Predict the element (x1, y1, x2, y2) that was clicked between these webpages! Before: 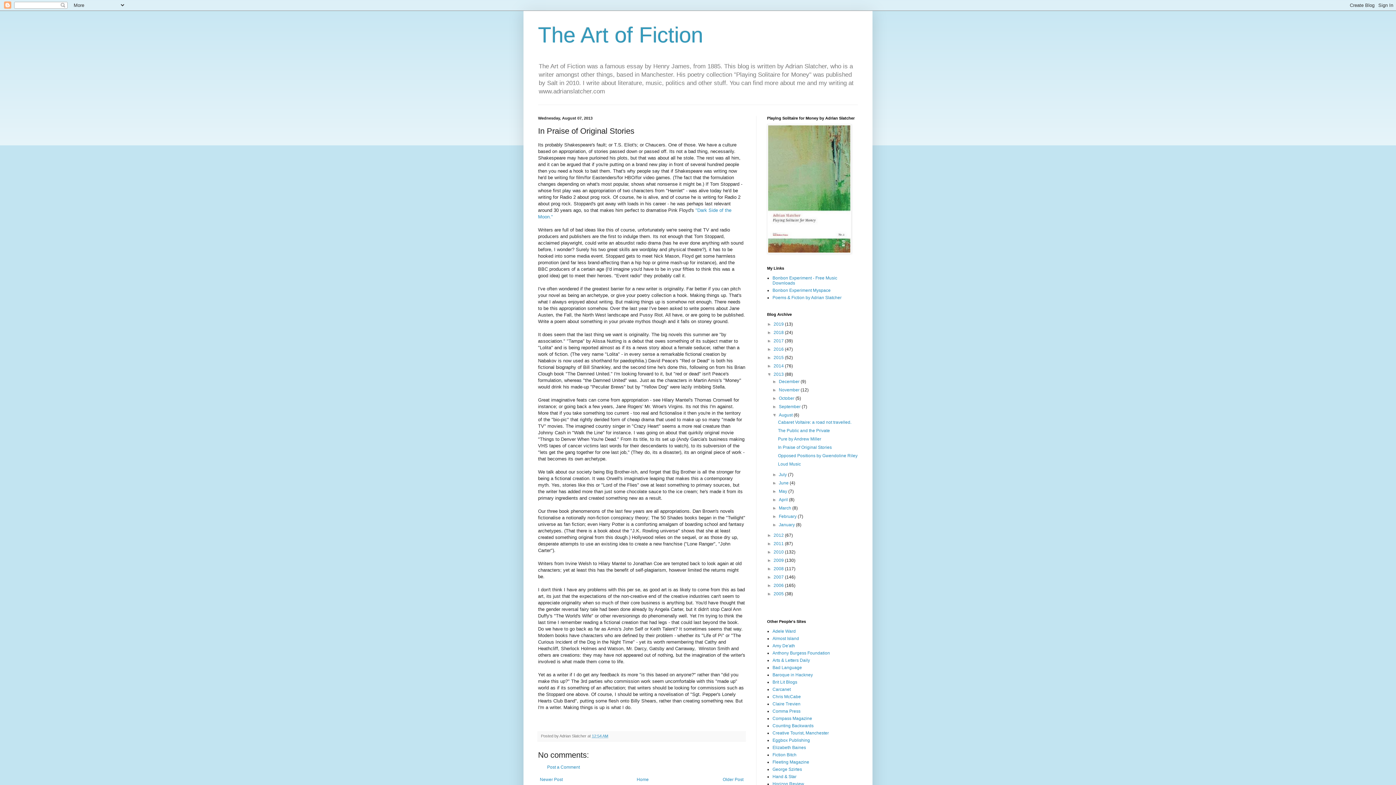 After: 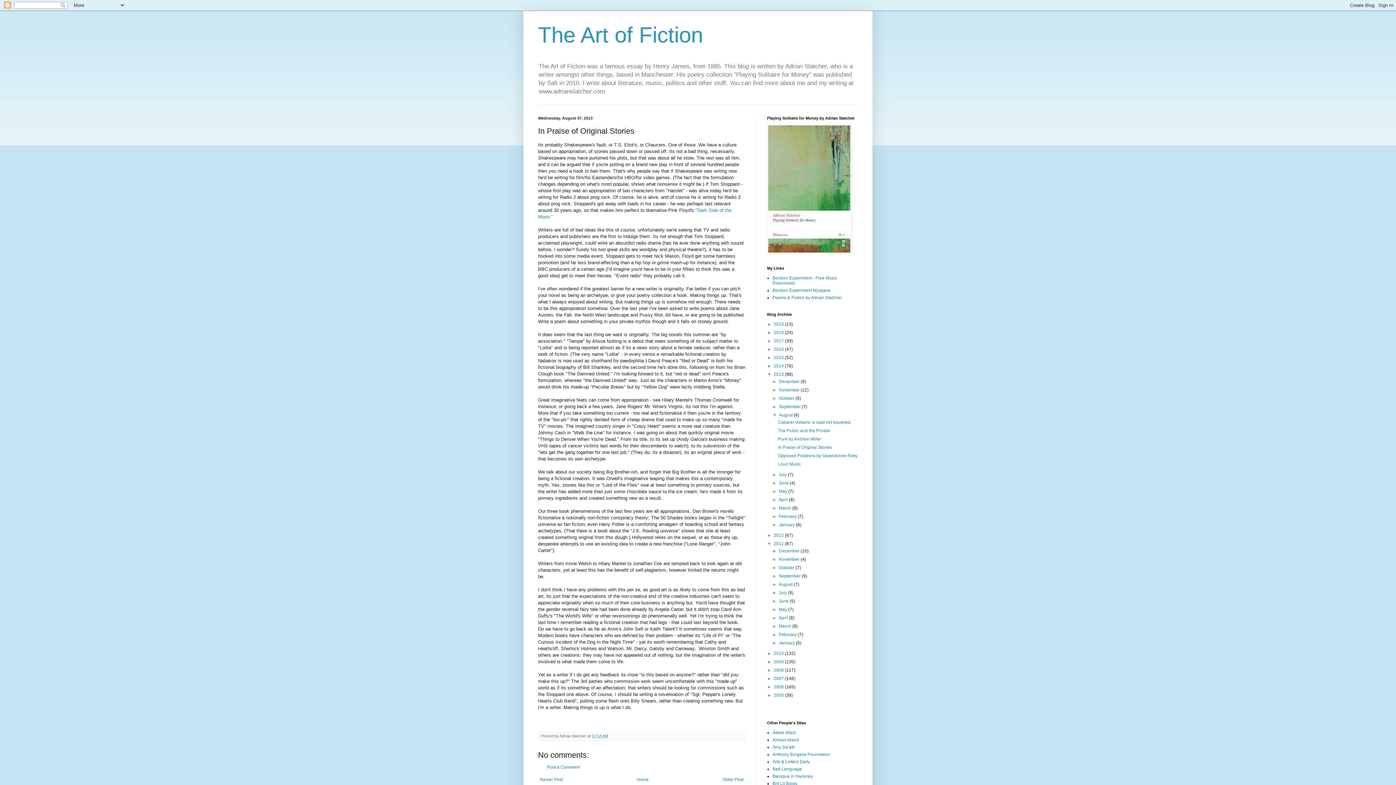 Action: label: ►   bbox: (767, 541, 773, 546)